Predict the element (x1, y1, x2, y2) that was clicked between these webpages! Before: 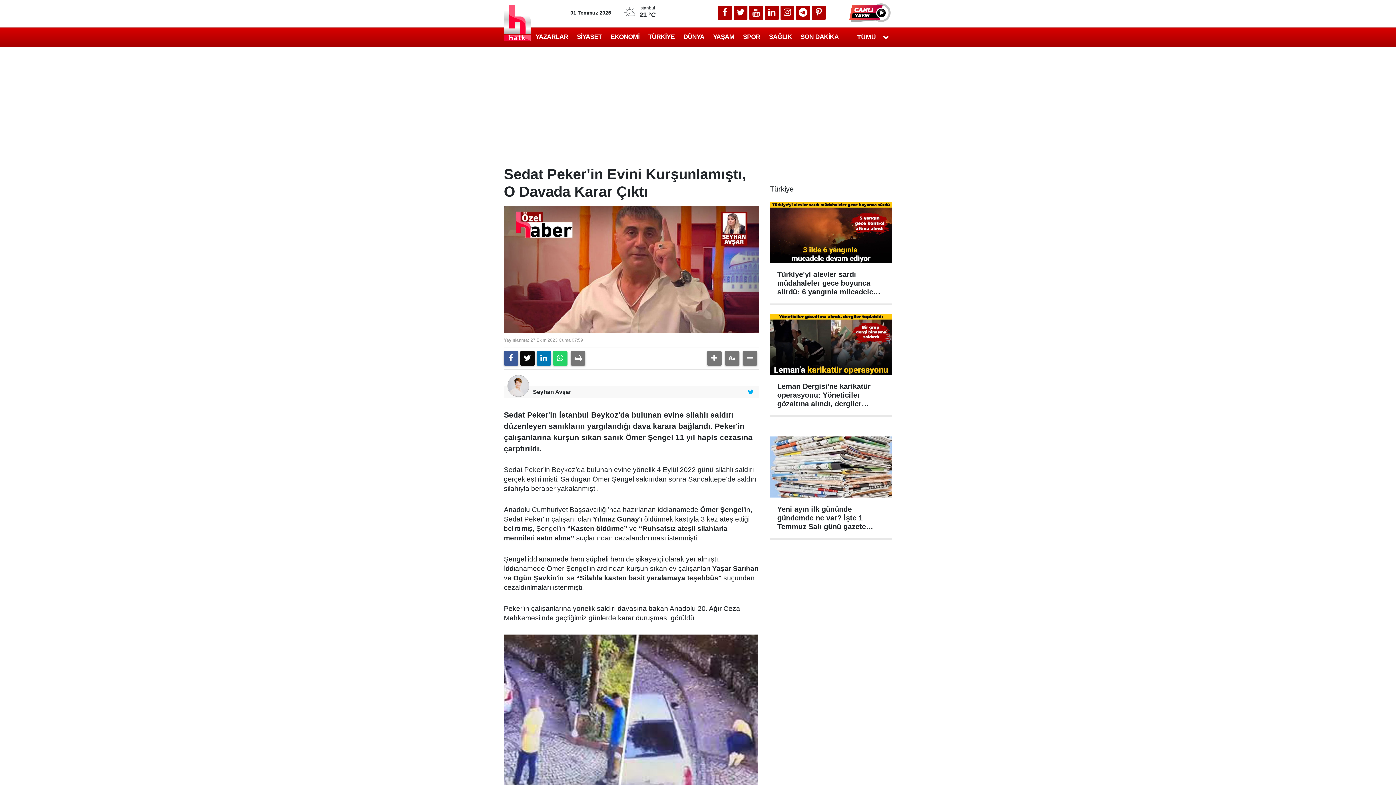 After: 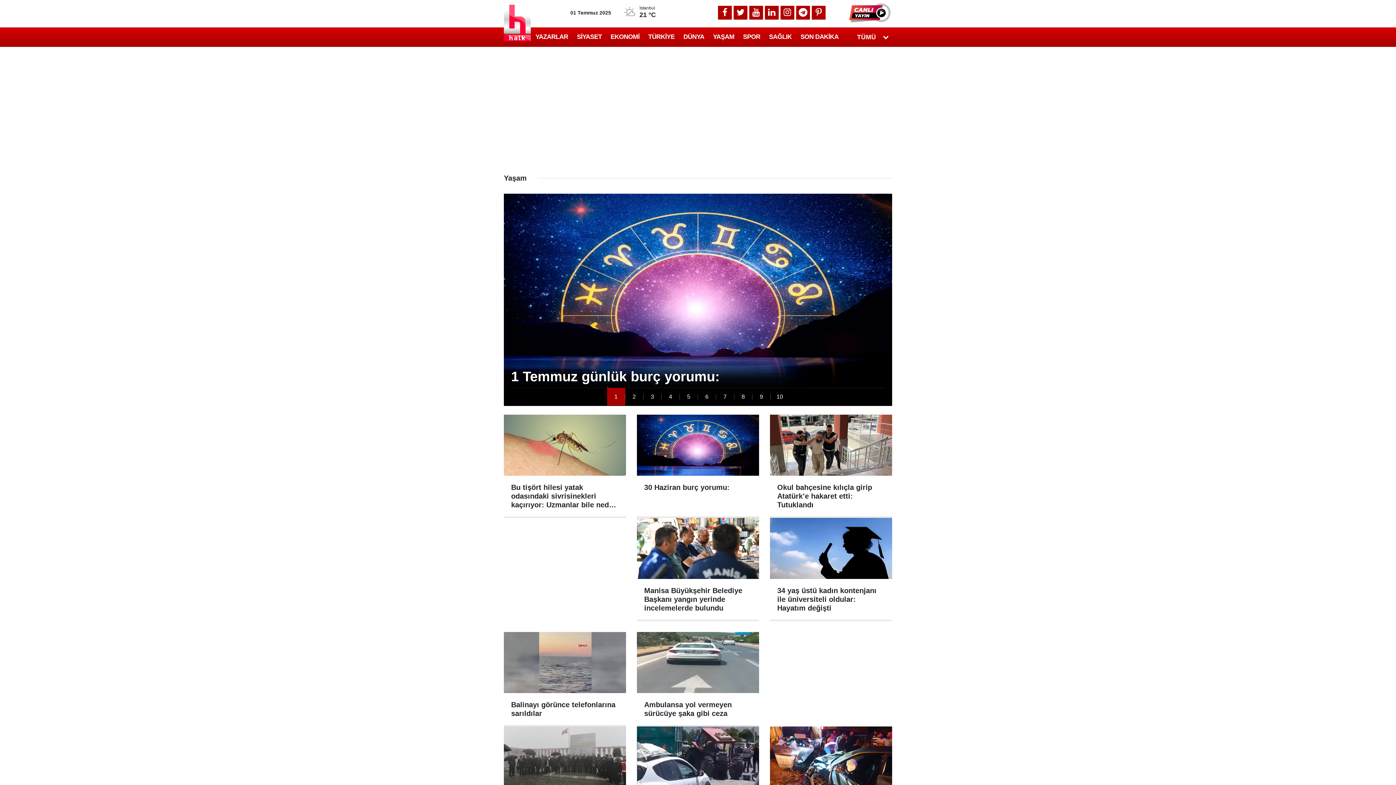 Action: label: YAŞAM bbox: (708, 31, 738, 42)